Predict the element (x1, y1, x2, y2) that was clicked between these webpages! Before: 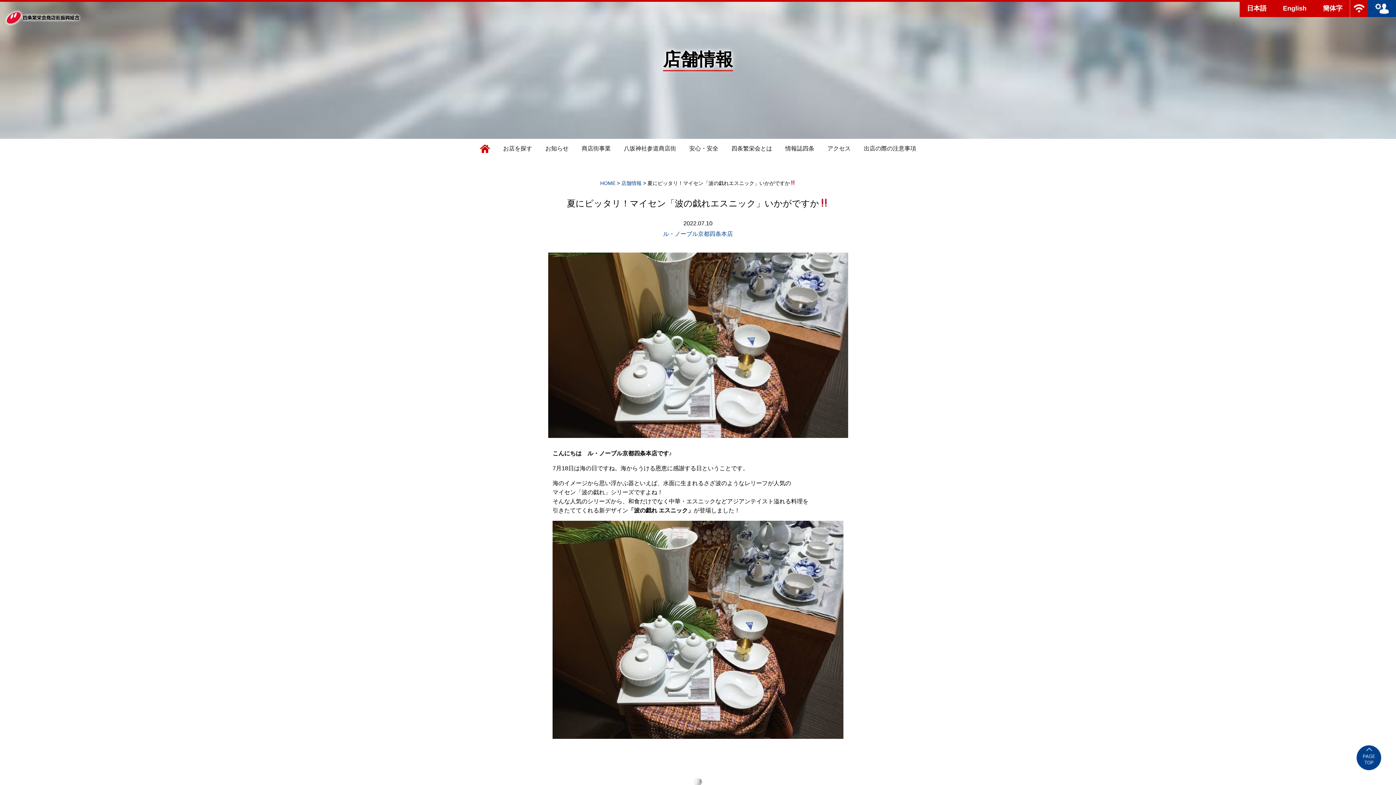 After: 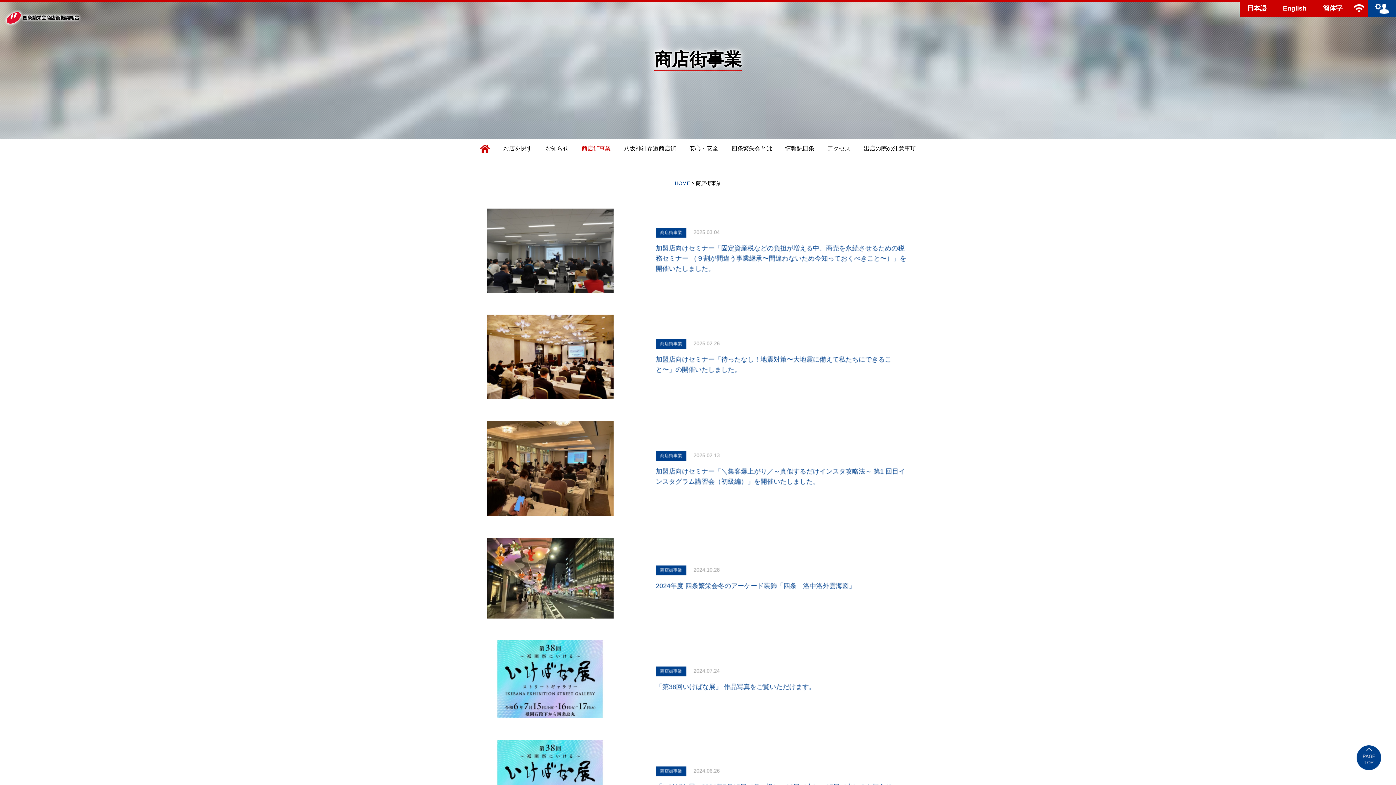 Action: bbox: (575, 138, 617, 158) label: 商店街事業